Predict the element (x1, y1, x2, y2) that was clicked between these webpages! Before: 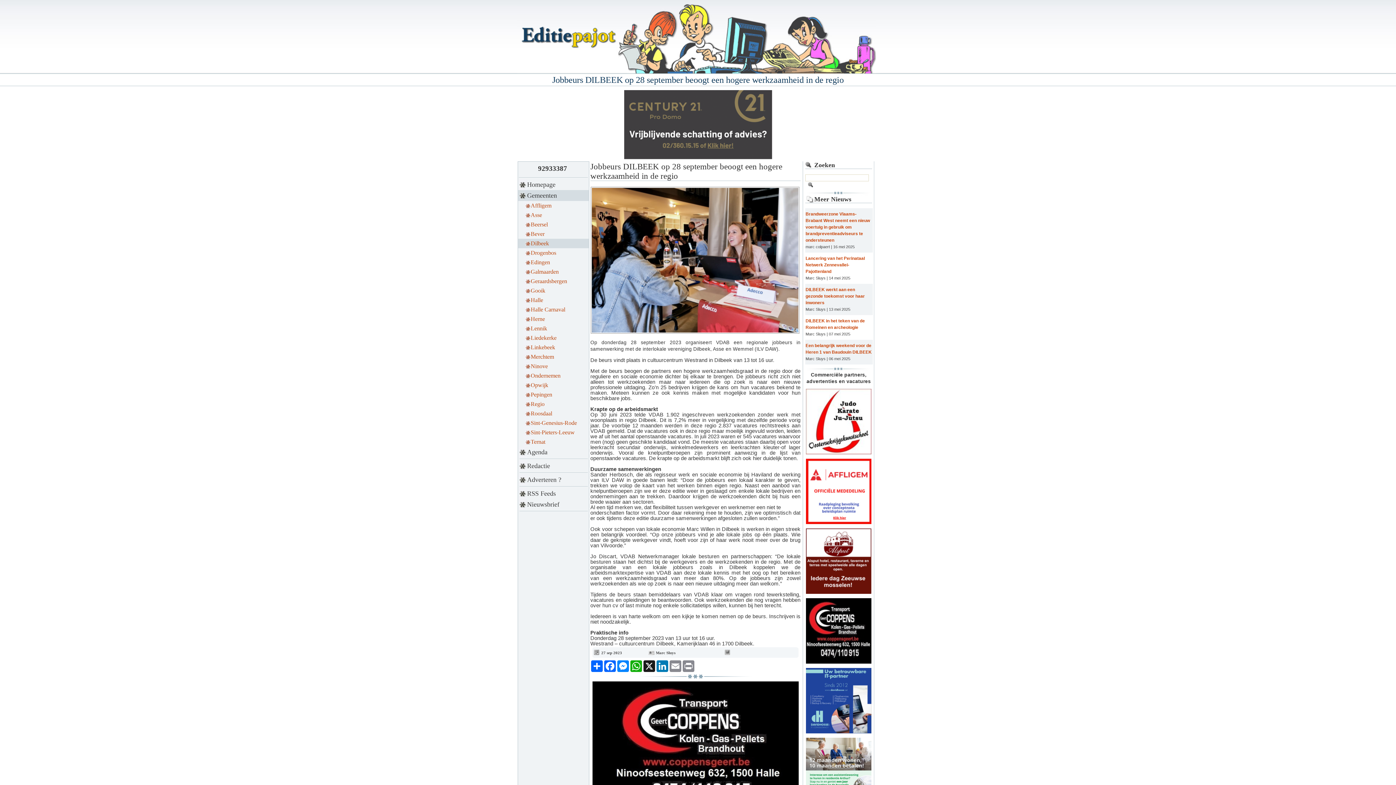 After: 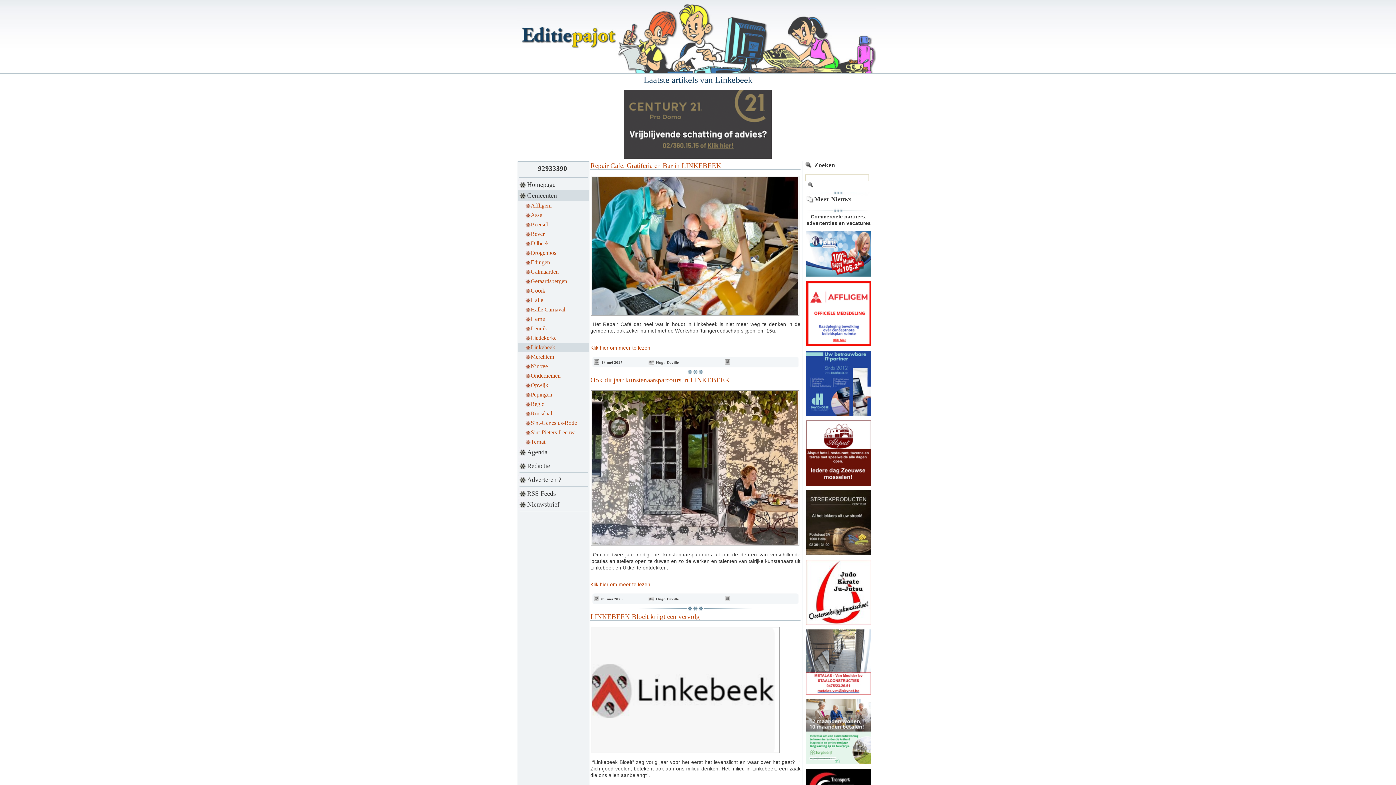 Action: label: Linkebeek bbox: (518, 342, 589, 352)